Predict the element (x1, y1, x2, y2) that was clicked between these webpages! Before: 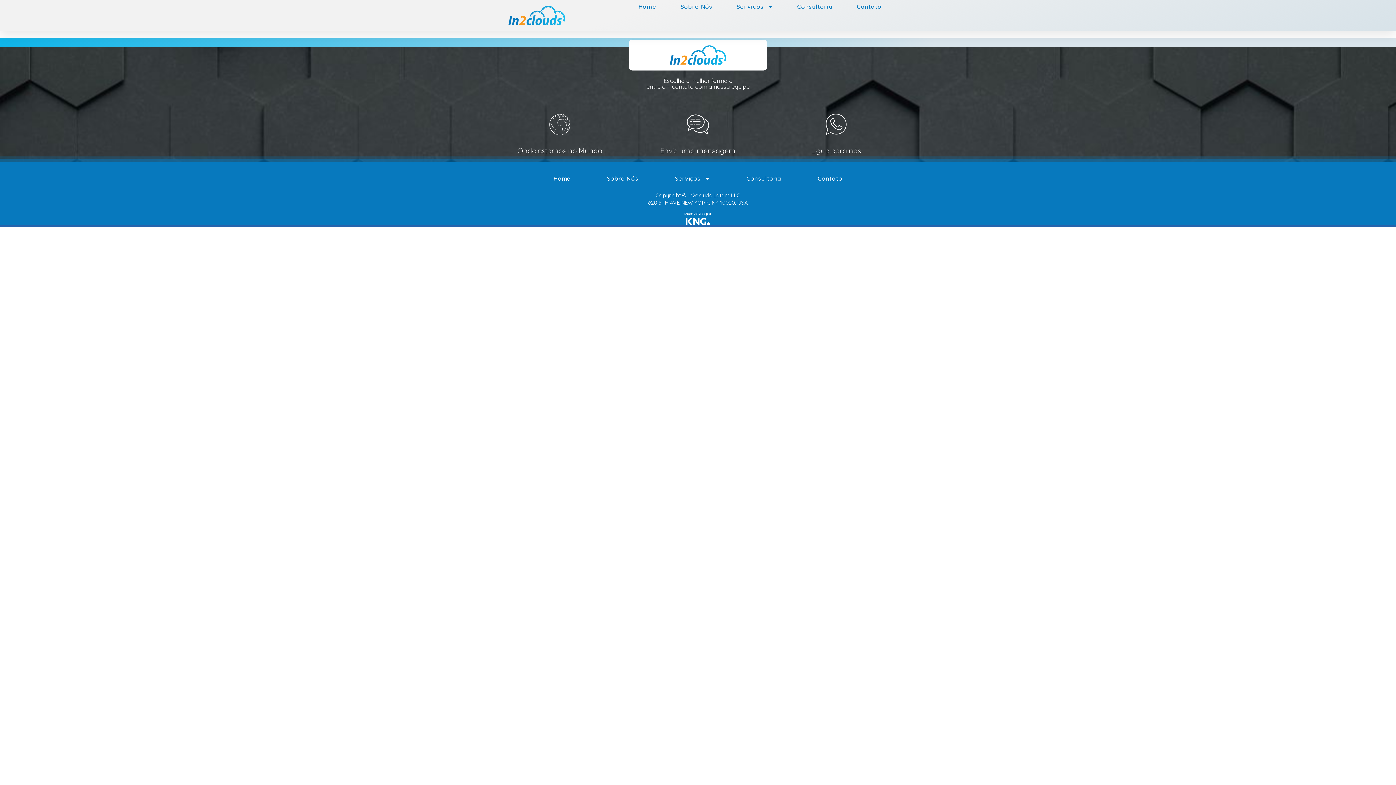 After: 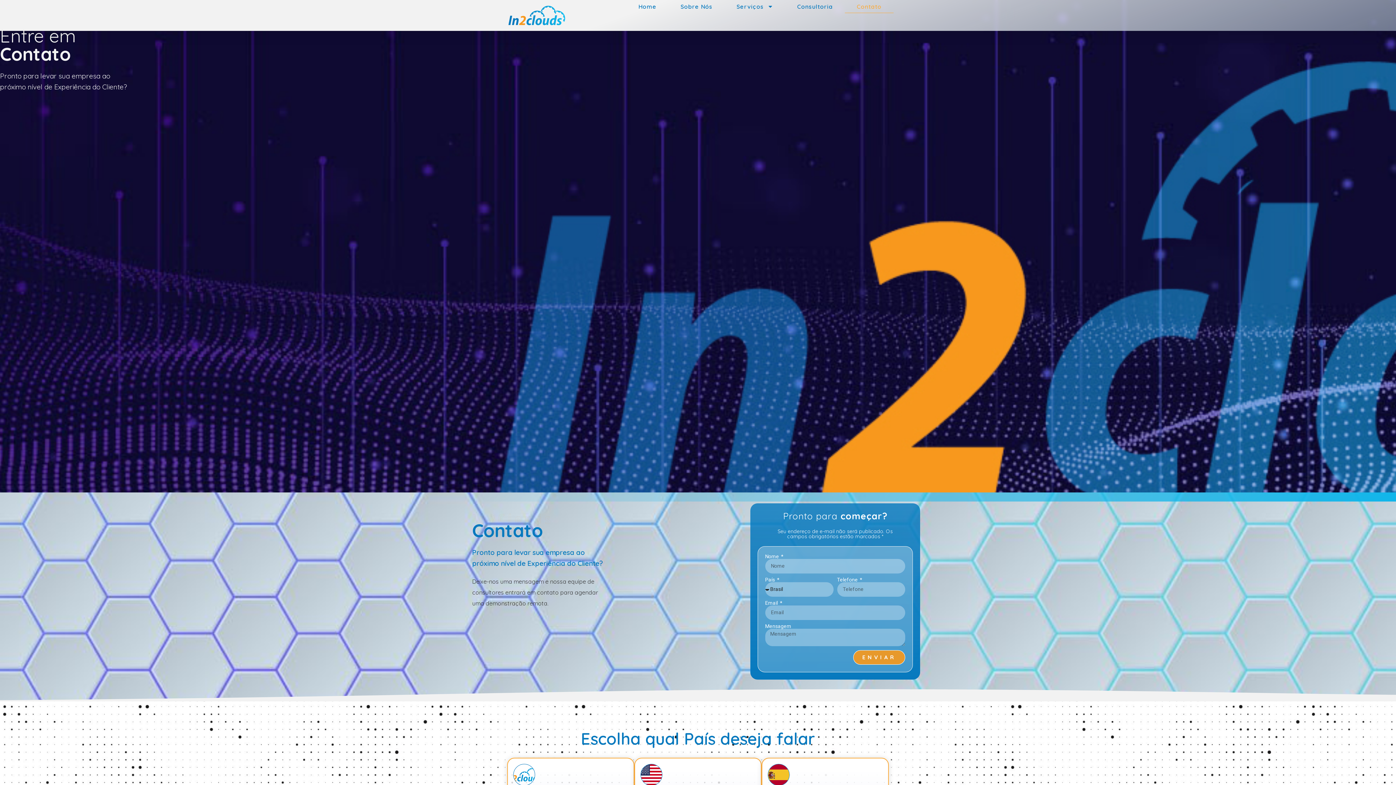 Action: bbox: (811, 146, 861, 155) label: Ligue para nós